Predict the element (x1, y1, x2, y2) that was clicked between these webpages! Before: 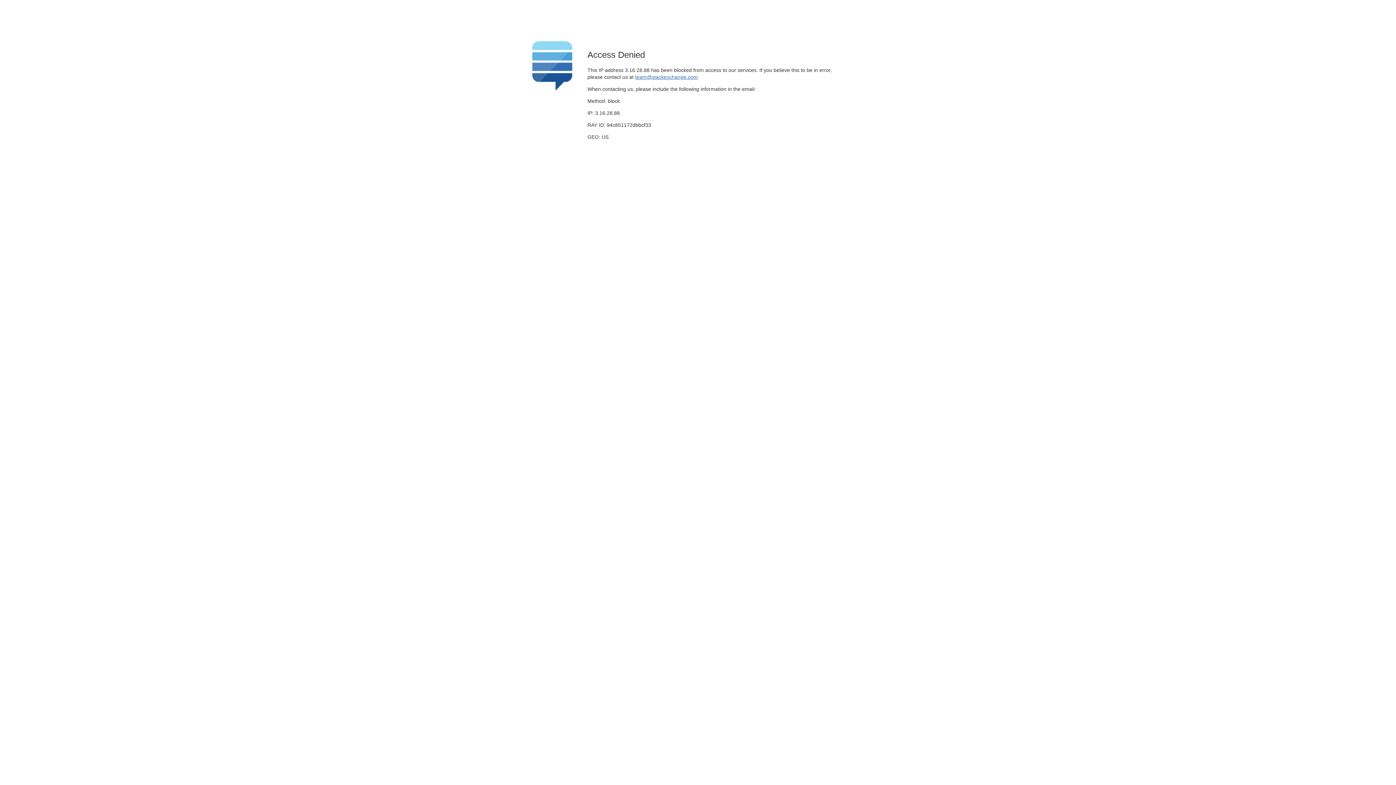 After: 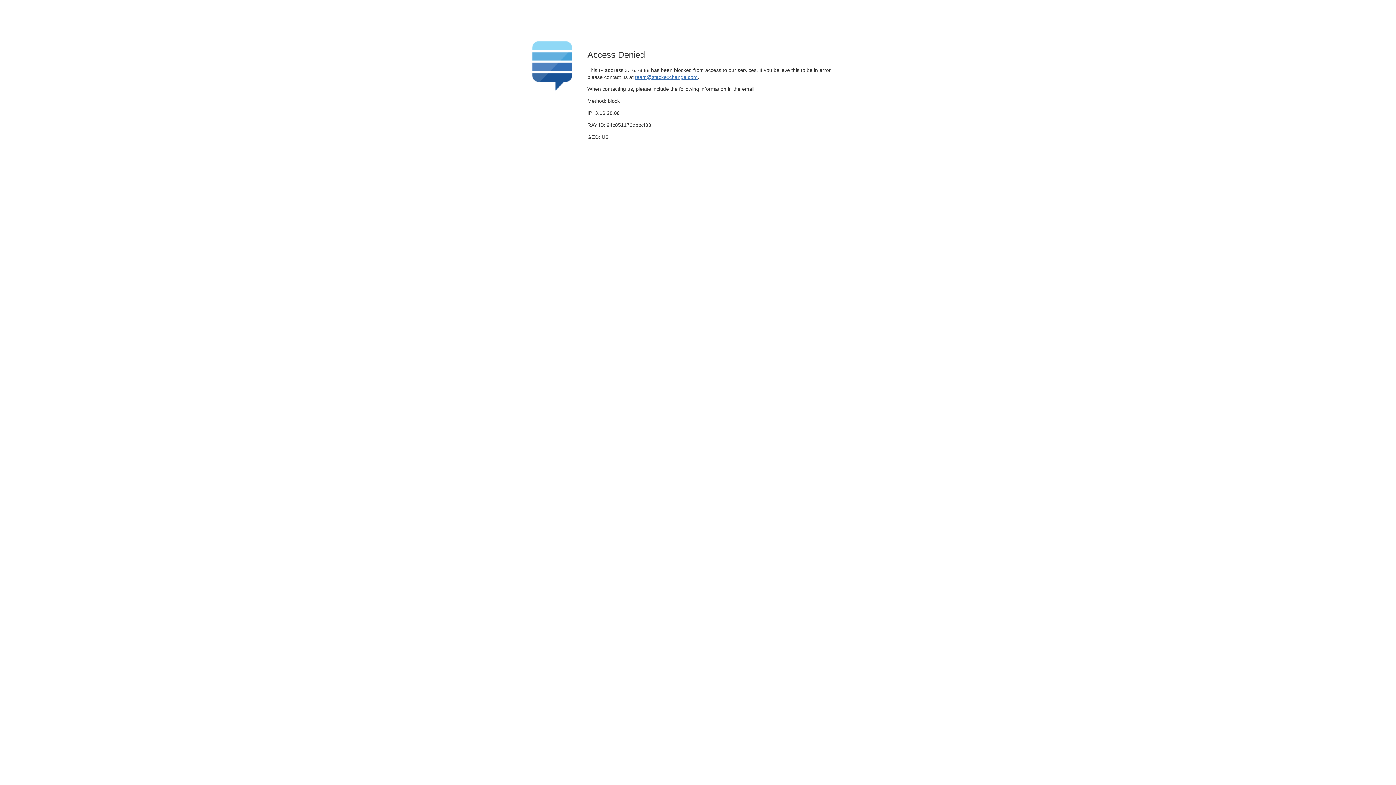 Action: label: team@stackexchange.com bbox: (635, 74, 697, 79)